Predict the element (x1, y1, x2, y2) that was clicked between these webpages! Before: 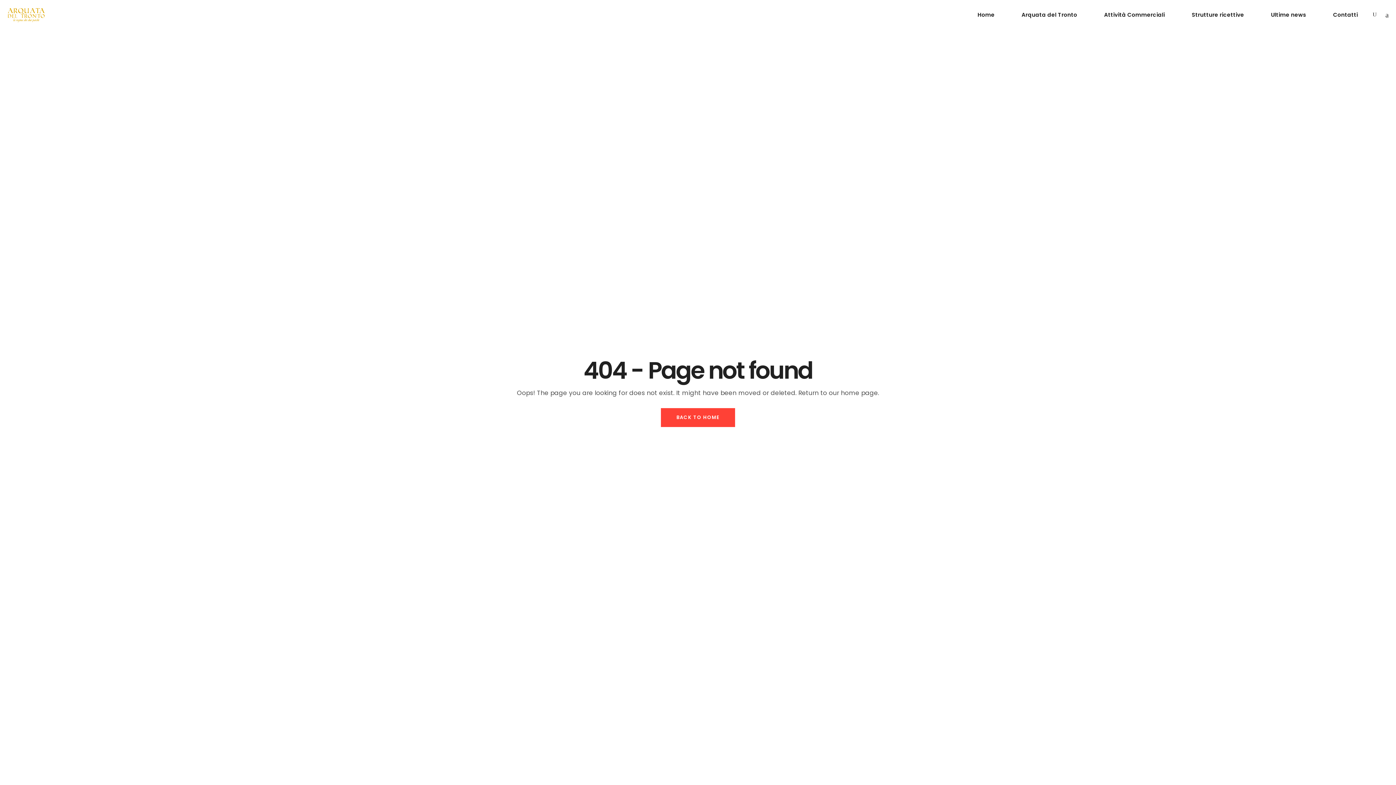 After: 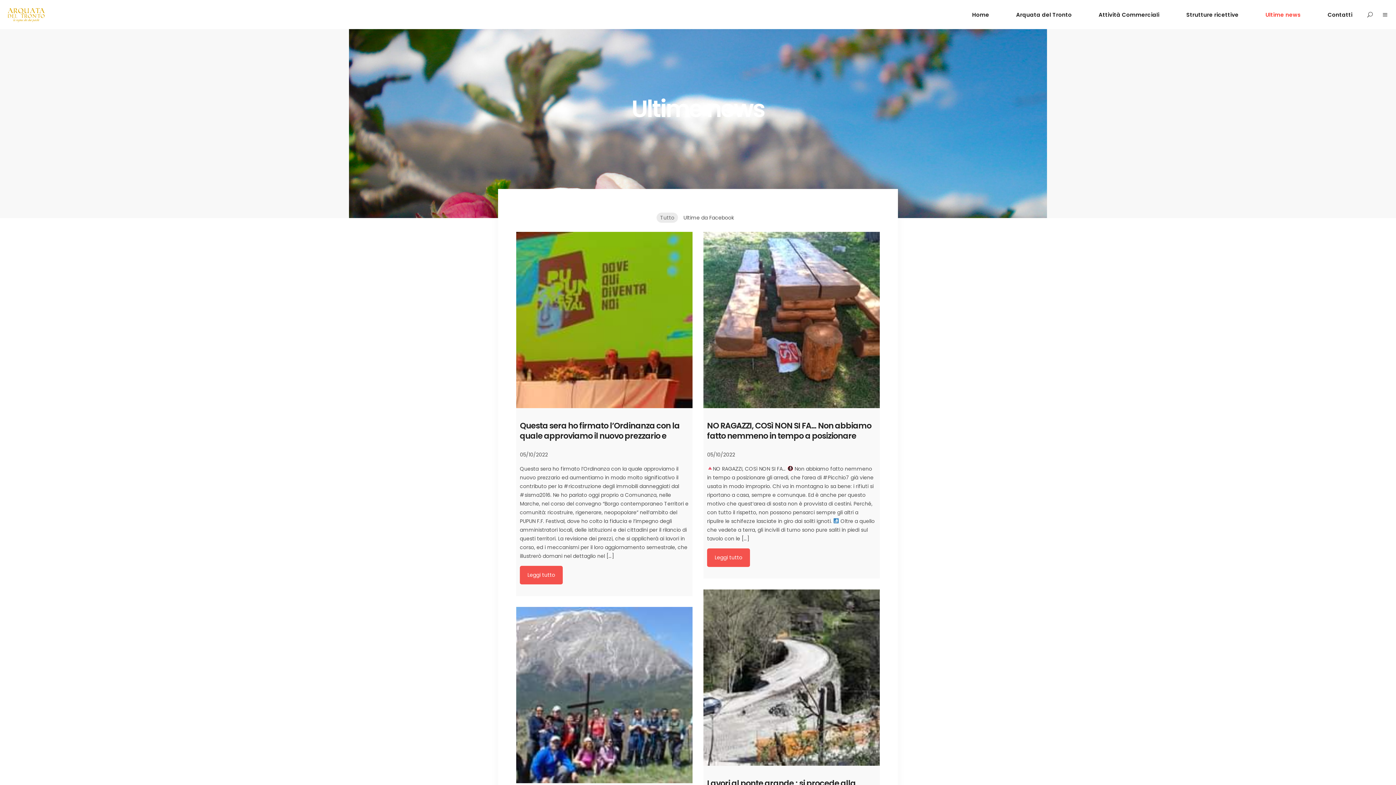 Action: bbox: (1257, 10, 1320, 19) label: Ultime news